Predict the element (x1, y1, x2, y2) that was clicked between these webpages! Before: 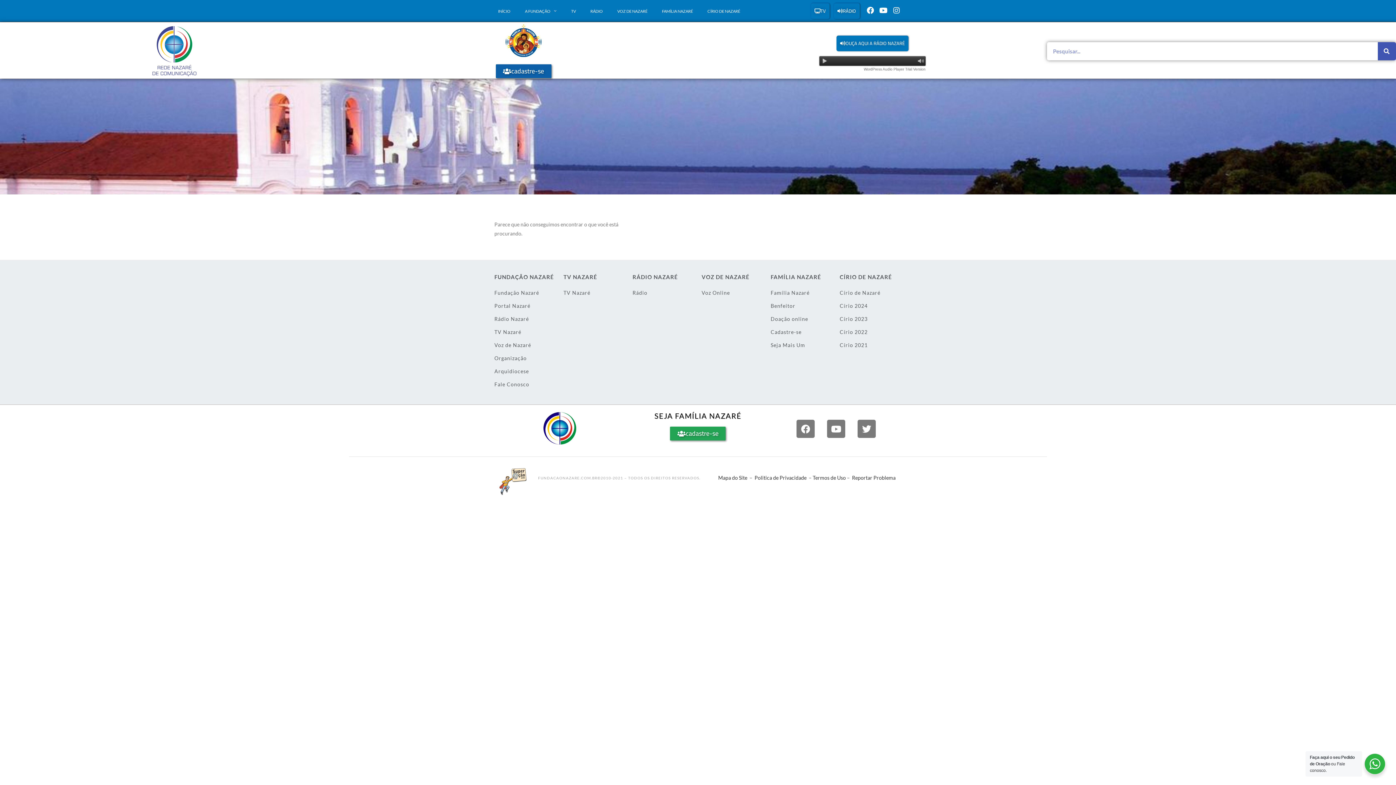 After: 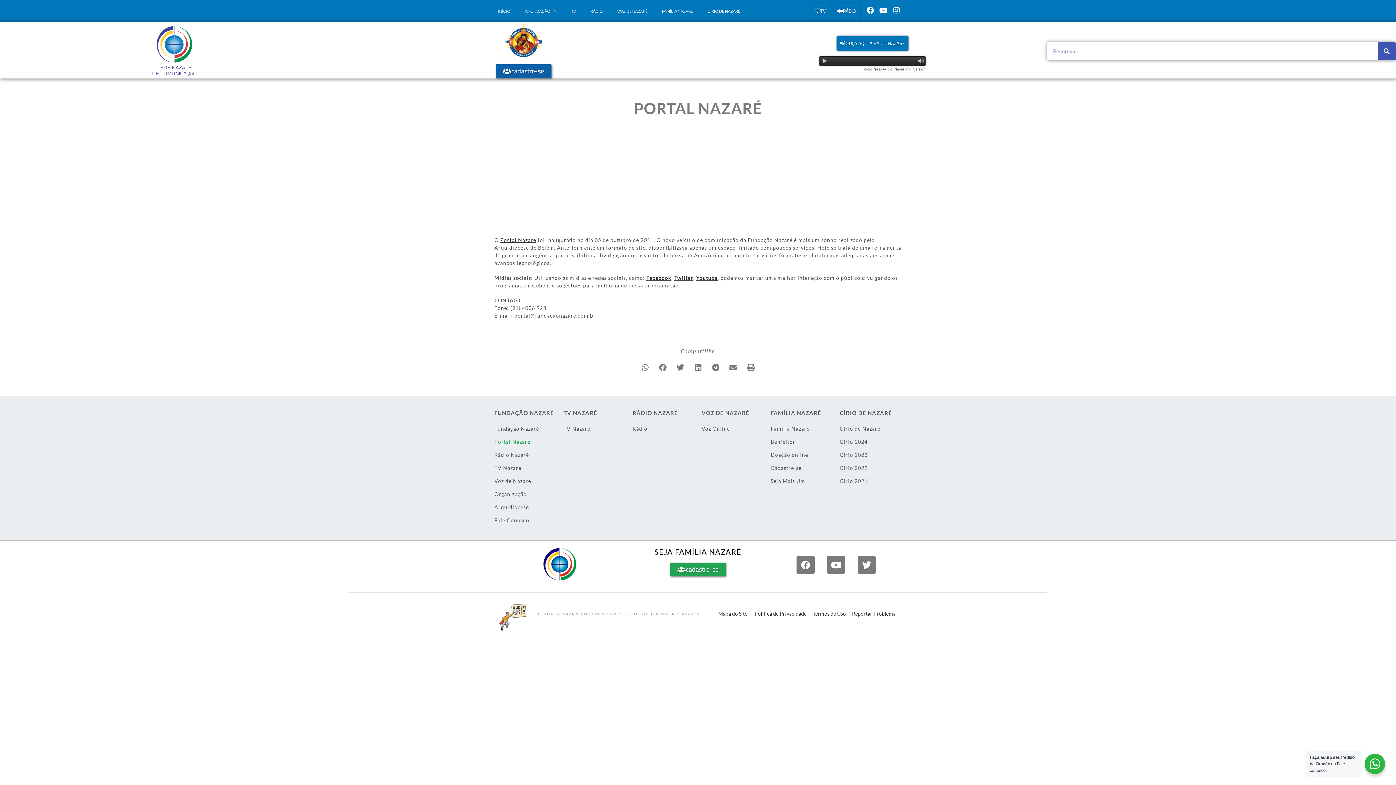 Action: label: Portal Nazaré bbox: (494, 300, 556, 311)